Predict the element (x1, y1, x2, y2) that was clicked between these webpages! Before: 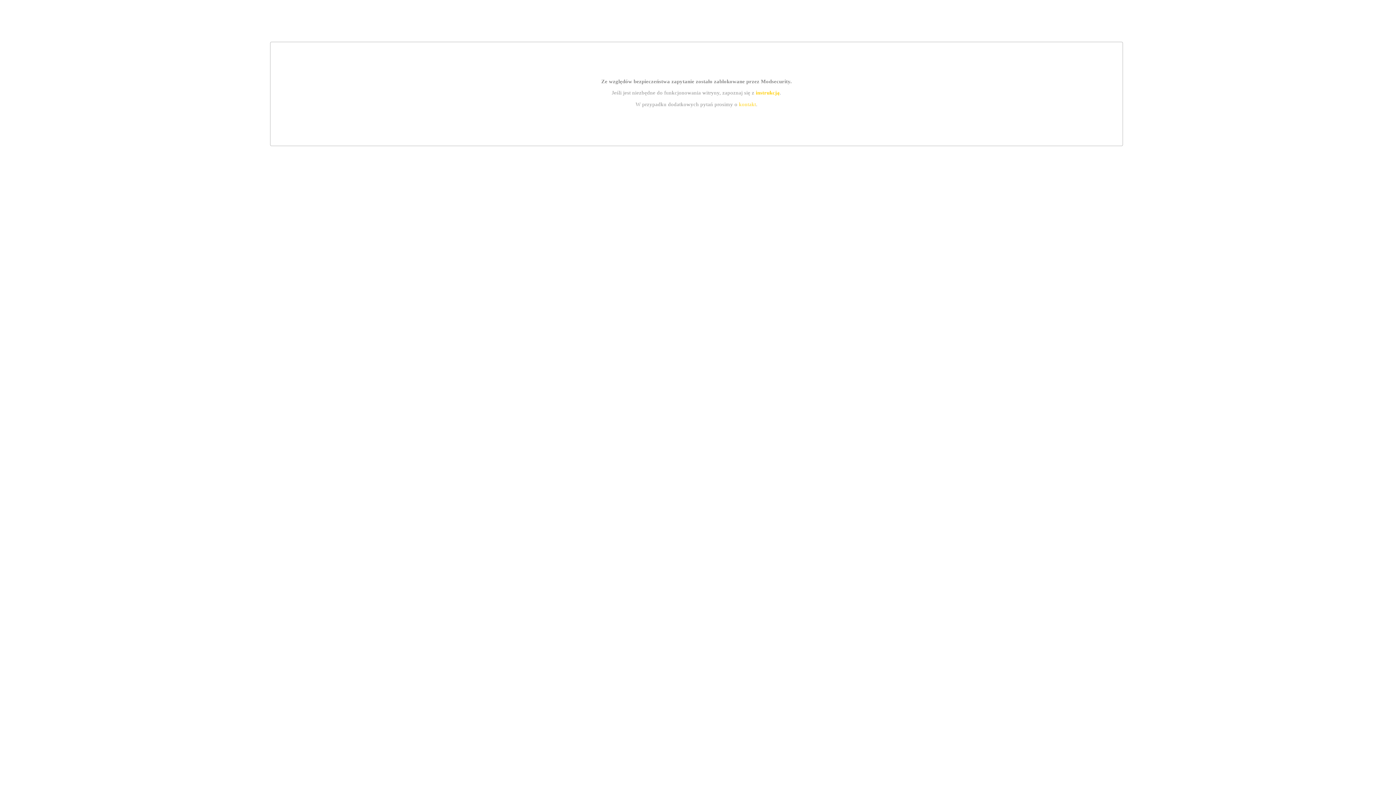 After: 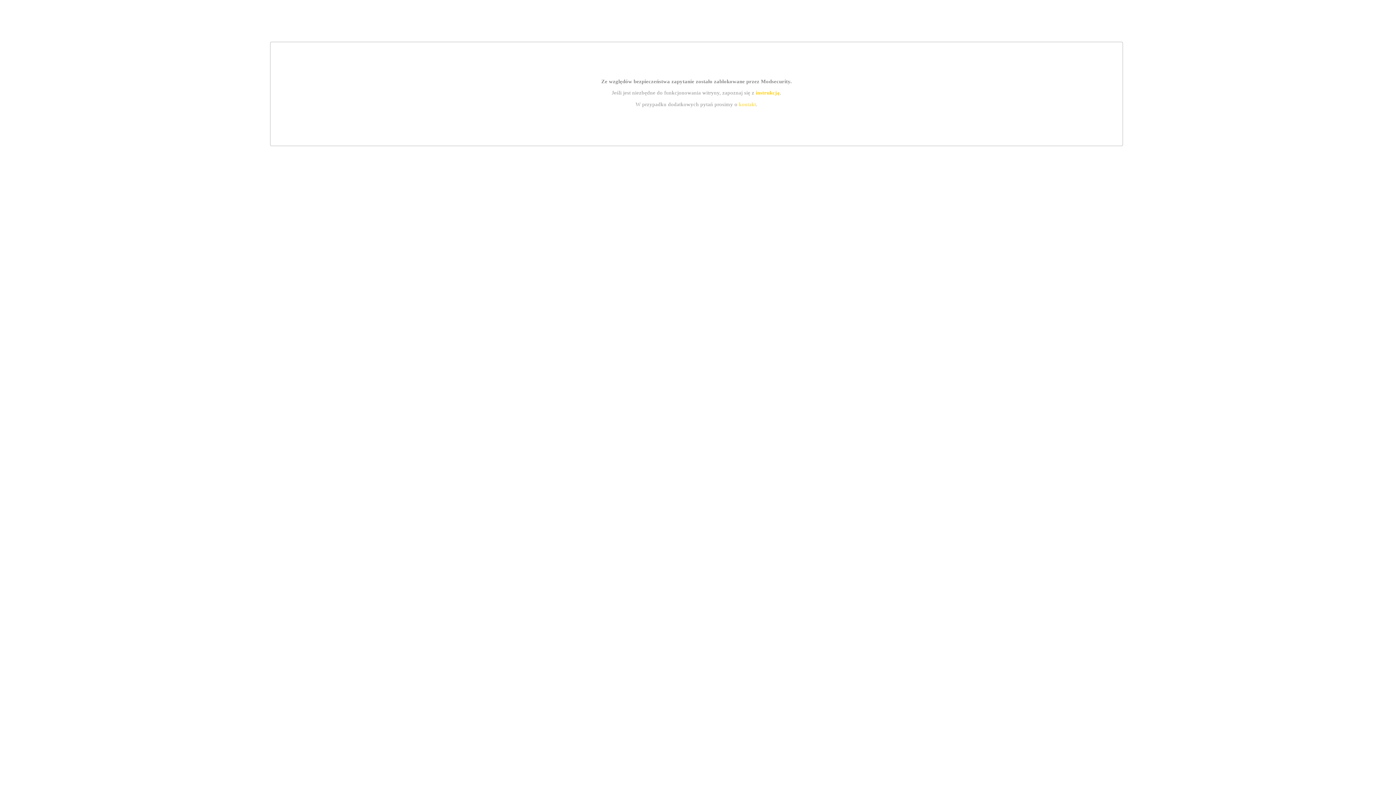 Action: bbox: (755, 89, 779, 95) label: instrukcją